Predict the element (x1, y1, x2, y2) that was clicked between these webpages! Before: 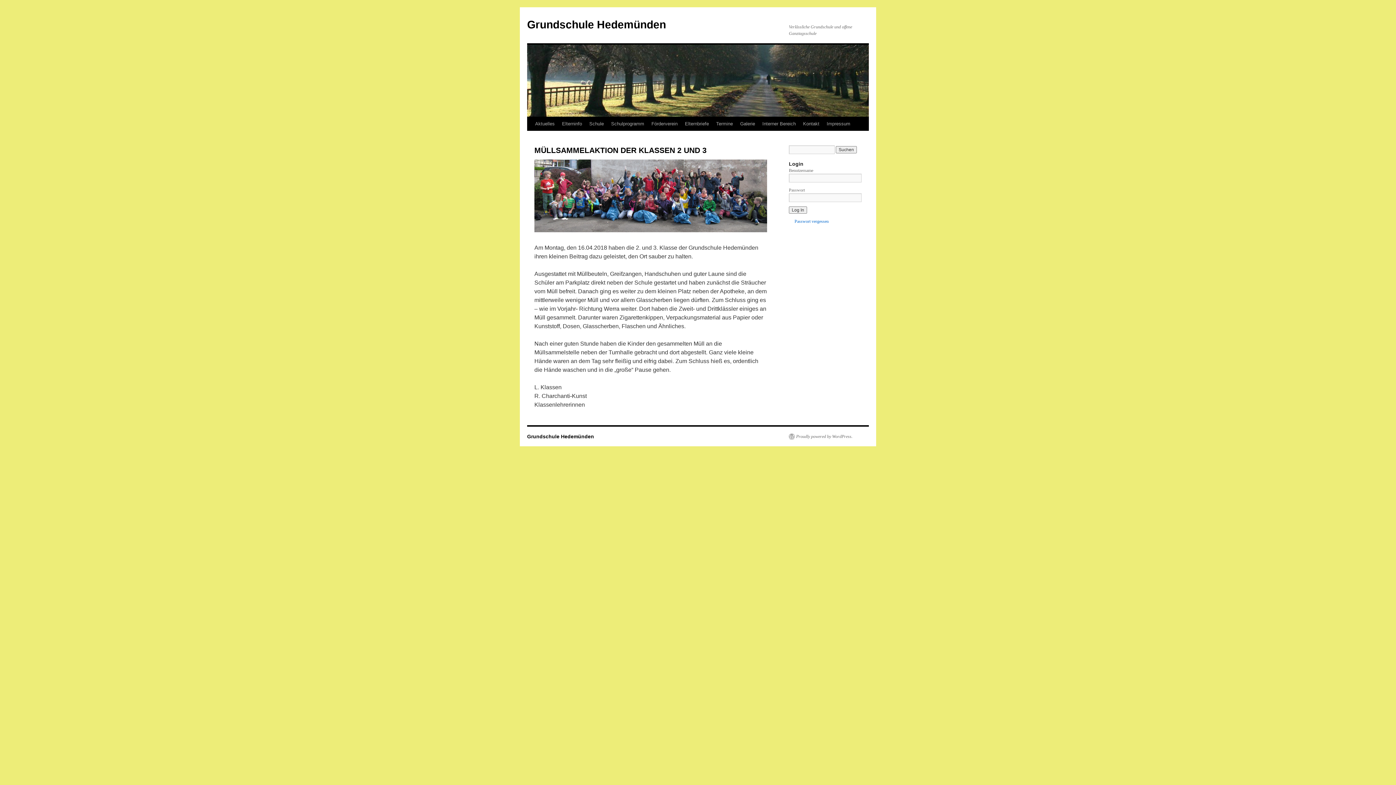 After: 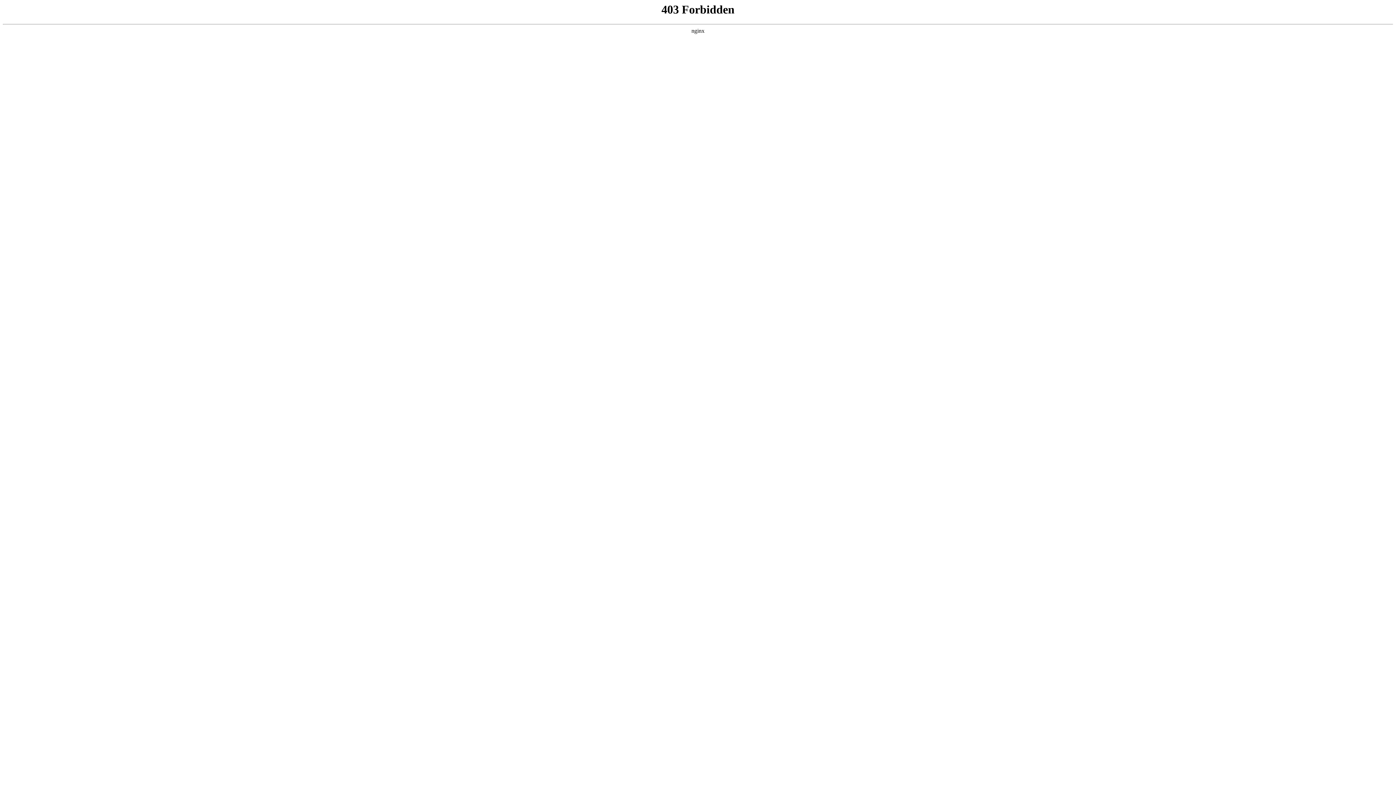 Action: label: Proudly powered by WordPress. bbox: (789, 433, 852, 439)